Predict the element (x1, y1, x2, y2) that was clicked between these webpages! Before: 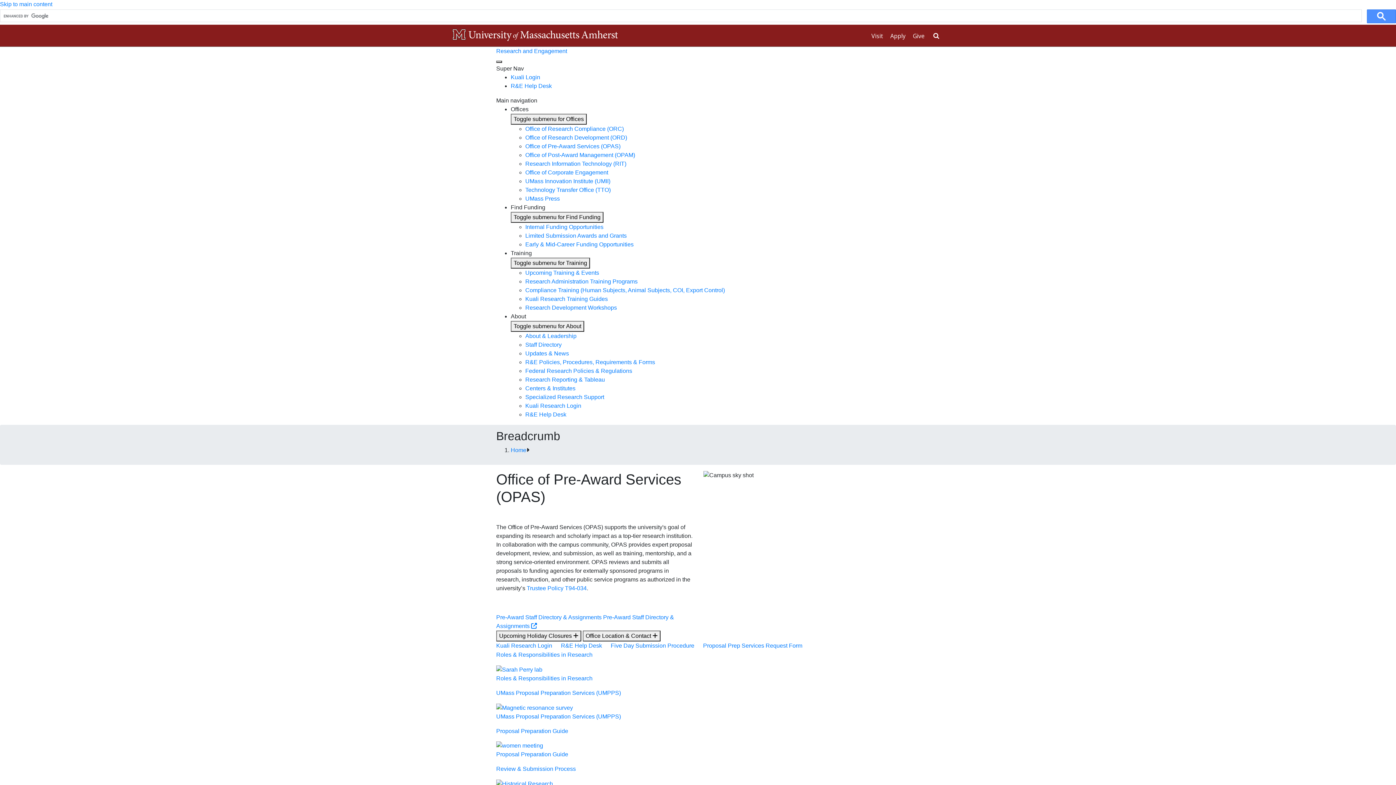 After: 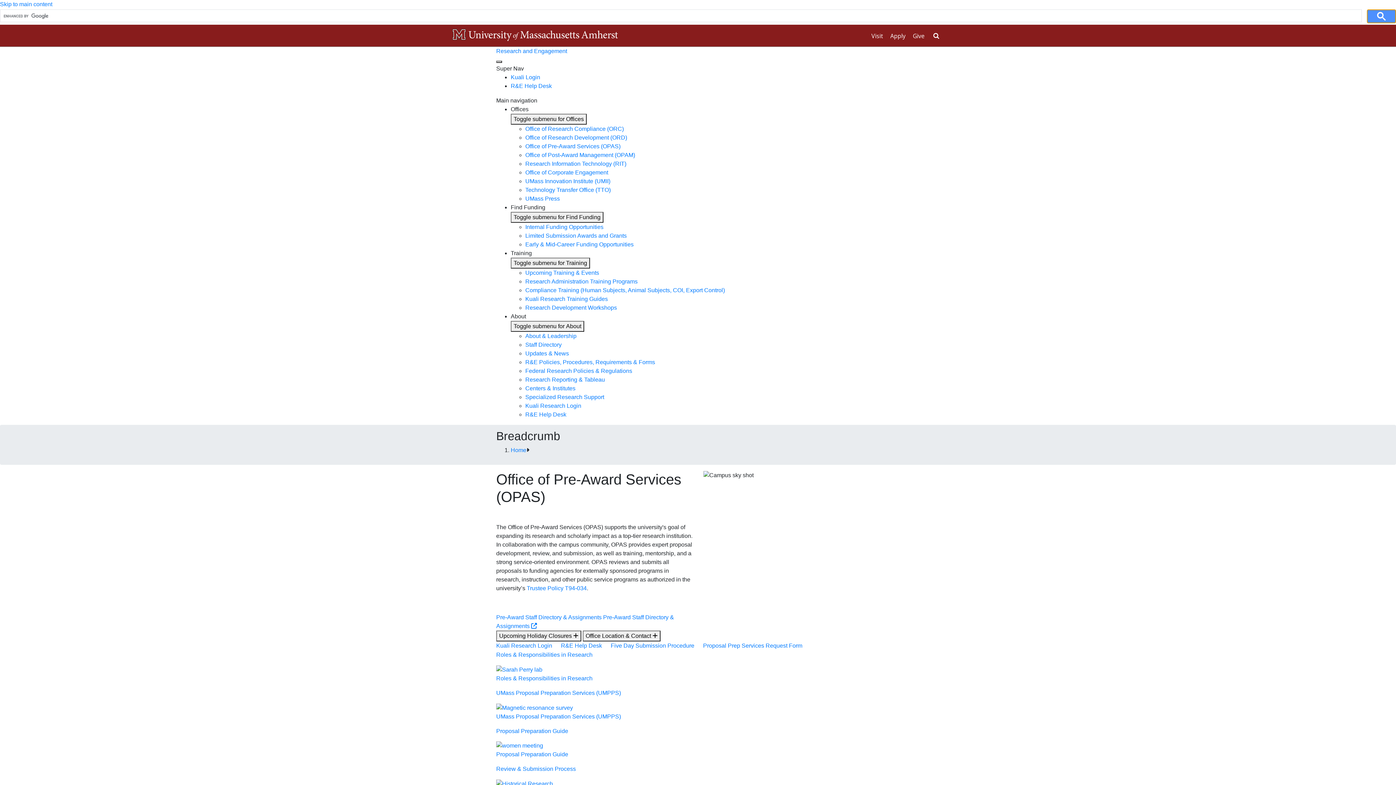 Action: bbox: (1367, 9, 1396, 23)